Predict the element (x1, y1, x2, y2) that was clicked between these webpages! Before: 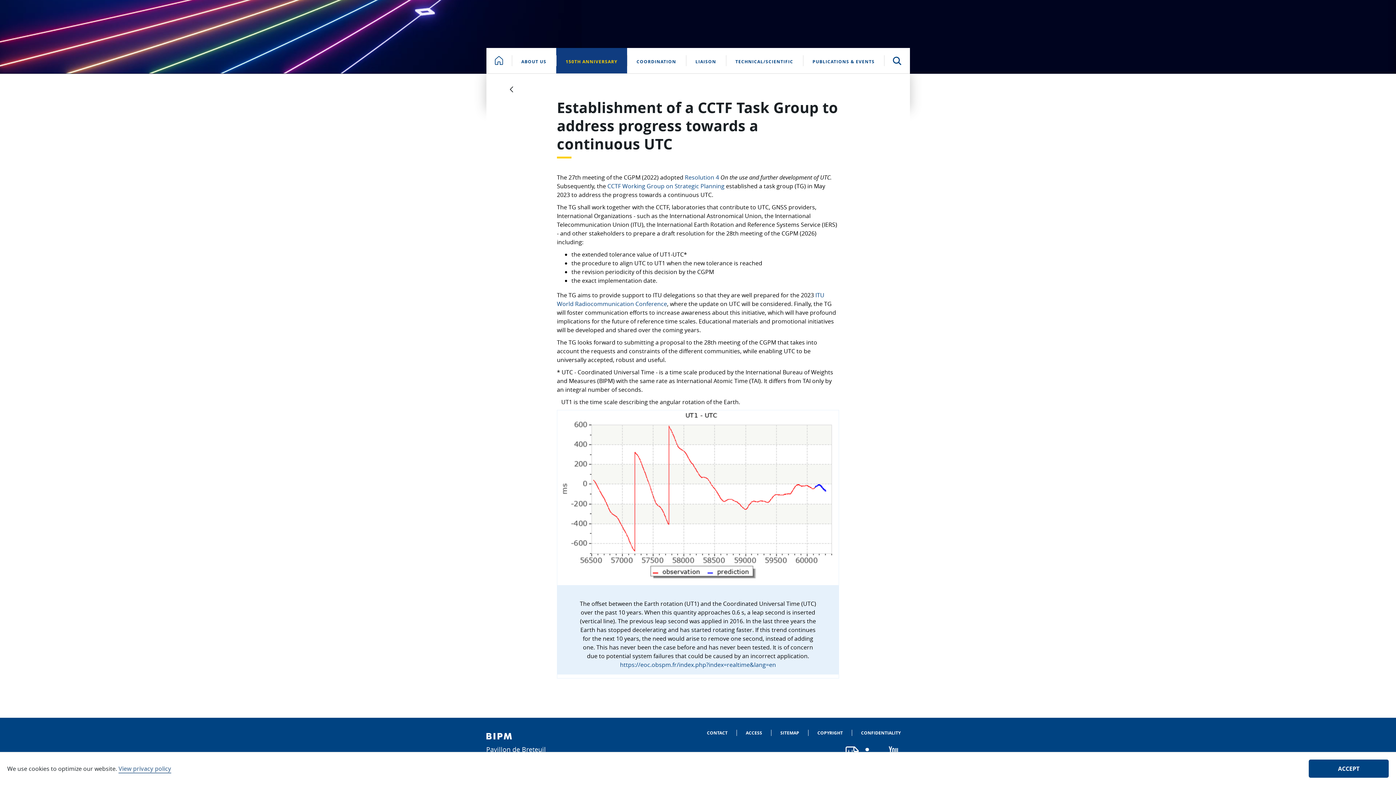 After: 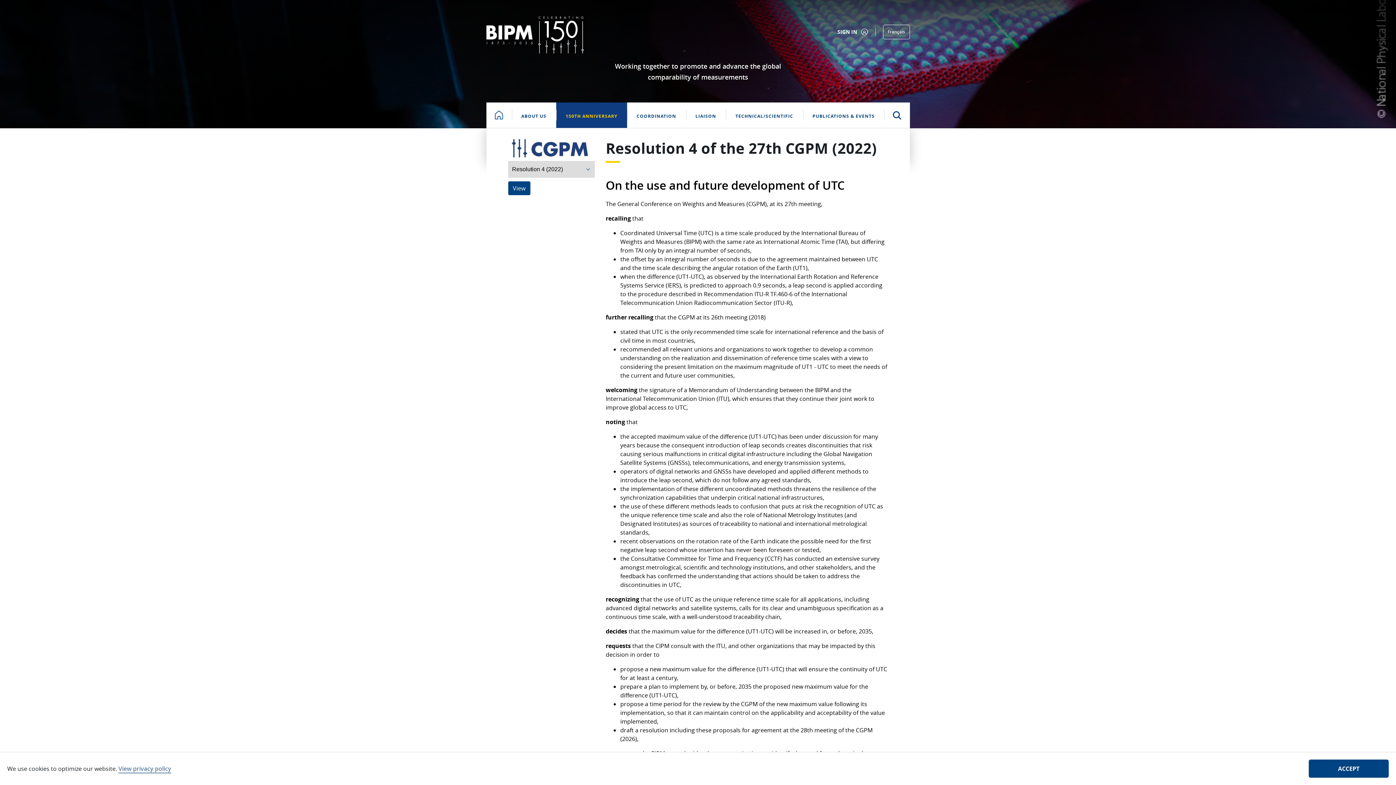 Action: bbox: (685, 173, 719, 181) label: Resolution 4